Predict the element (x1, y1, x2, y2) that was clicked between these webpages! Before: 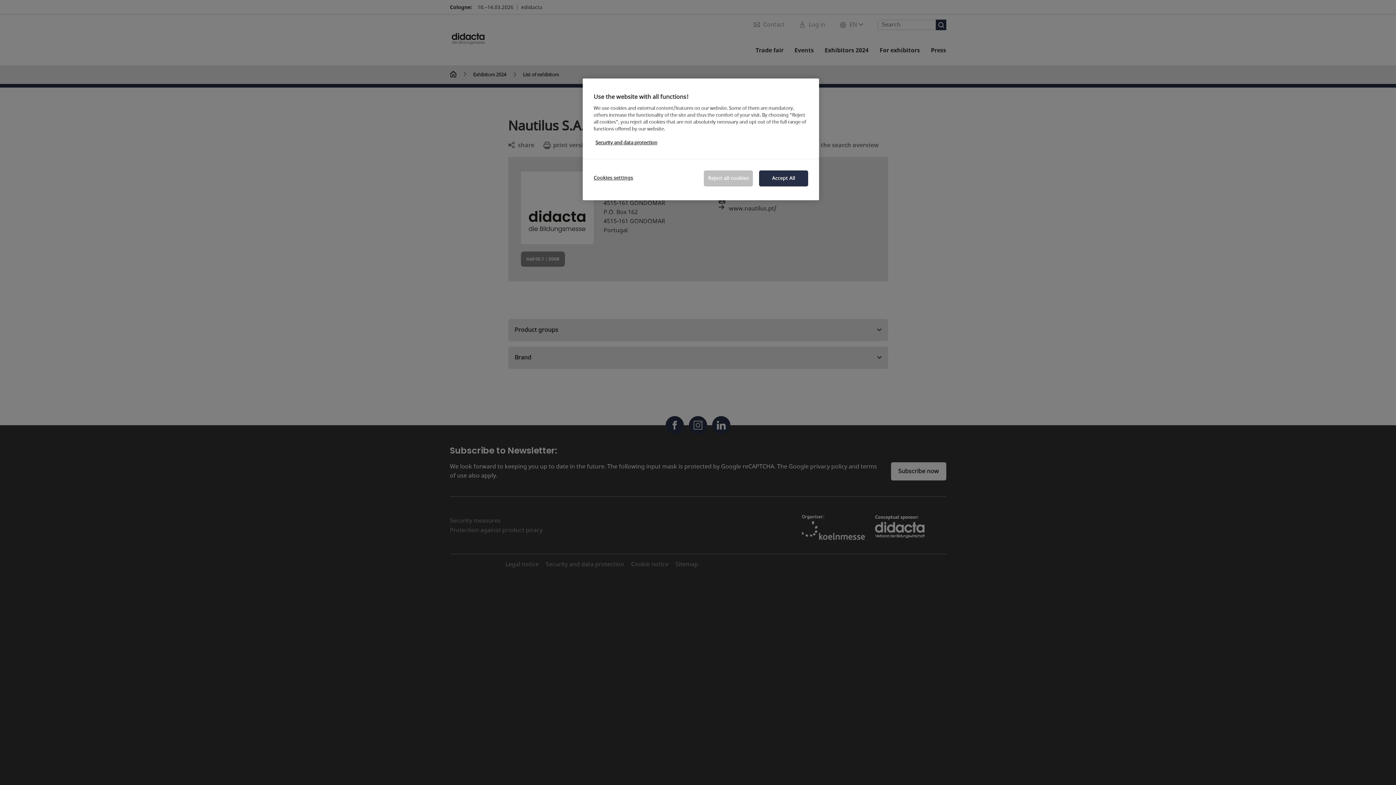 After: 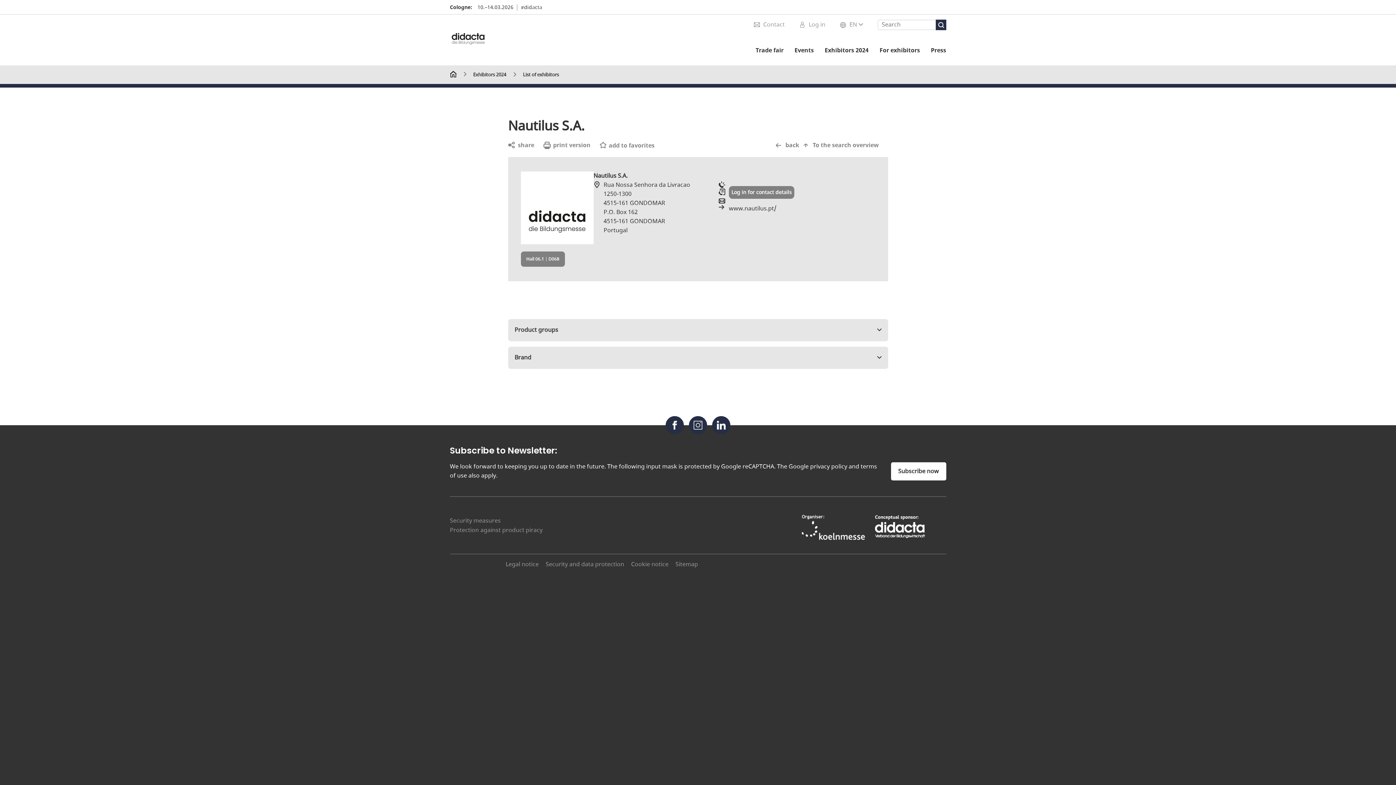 Action: label: Accept All bbox: (759, 170, 808, 186)